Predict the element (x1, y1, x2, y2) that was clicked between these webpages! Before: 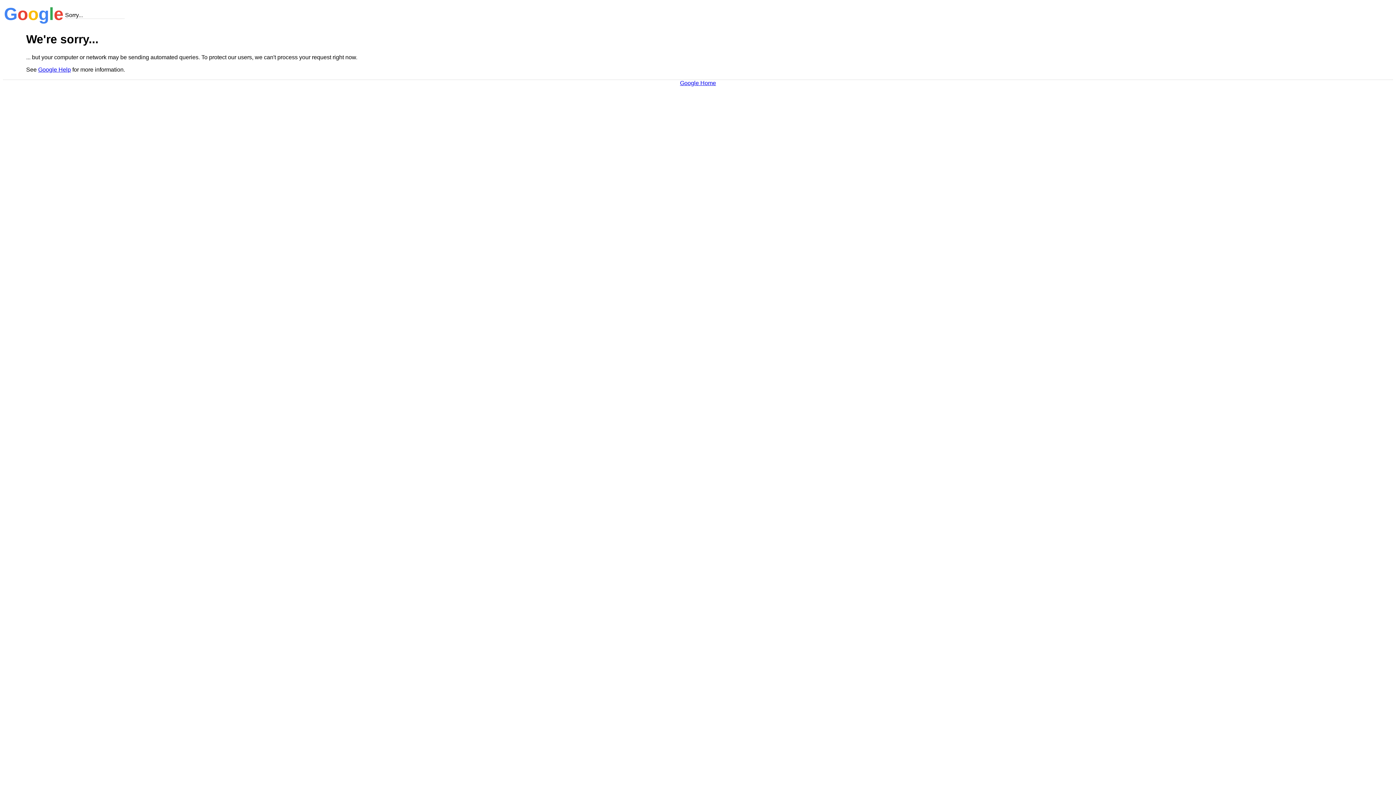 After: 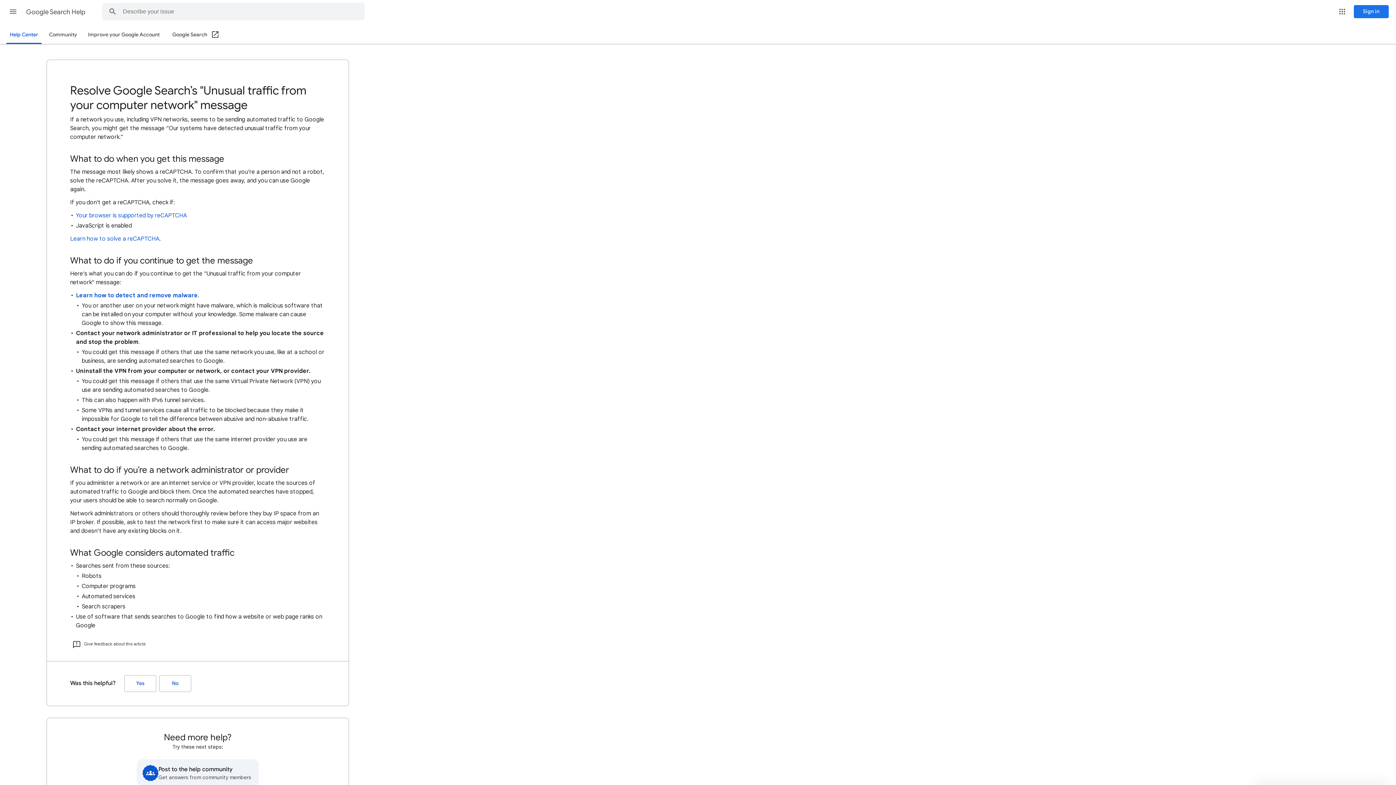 Action: label: Google Help bbox: (38, 66, 70, 72)